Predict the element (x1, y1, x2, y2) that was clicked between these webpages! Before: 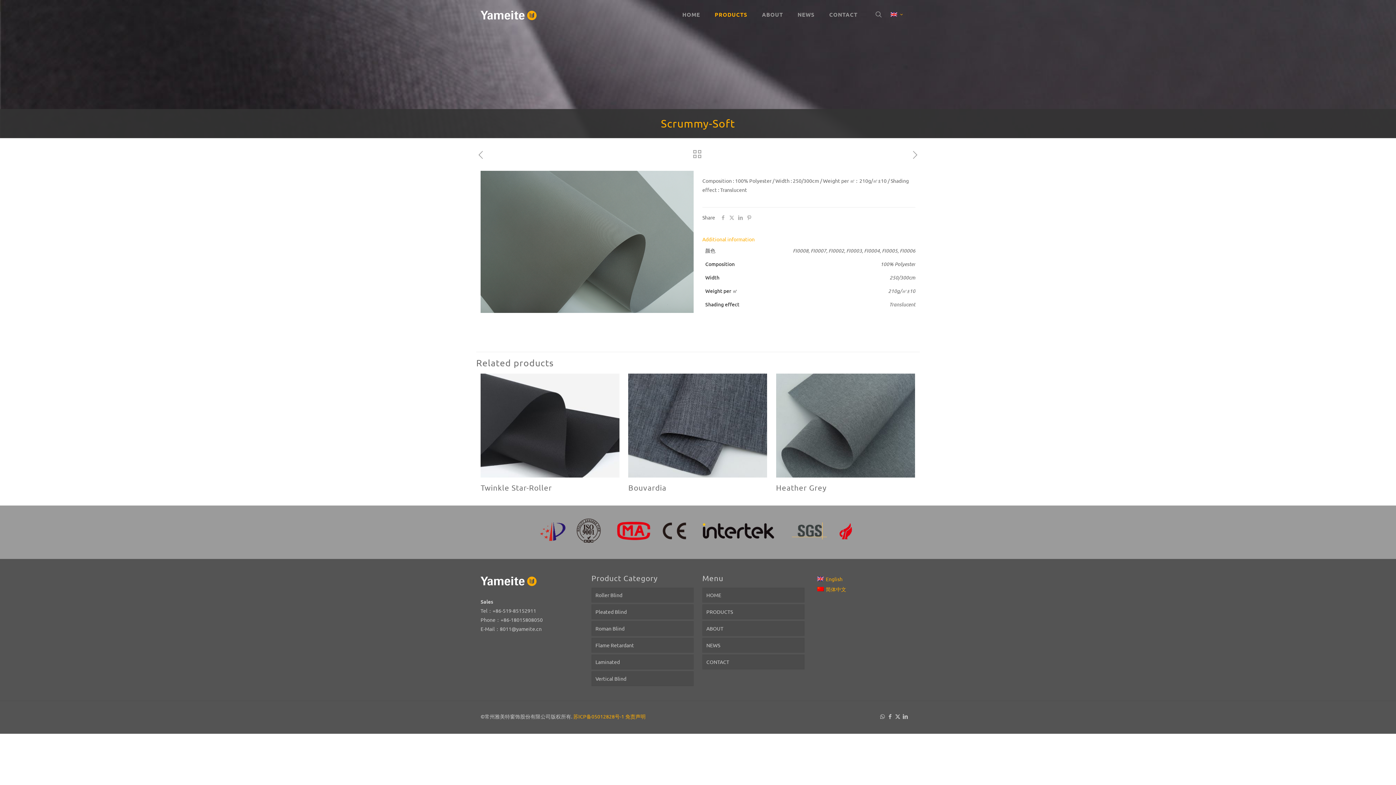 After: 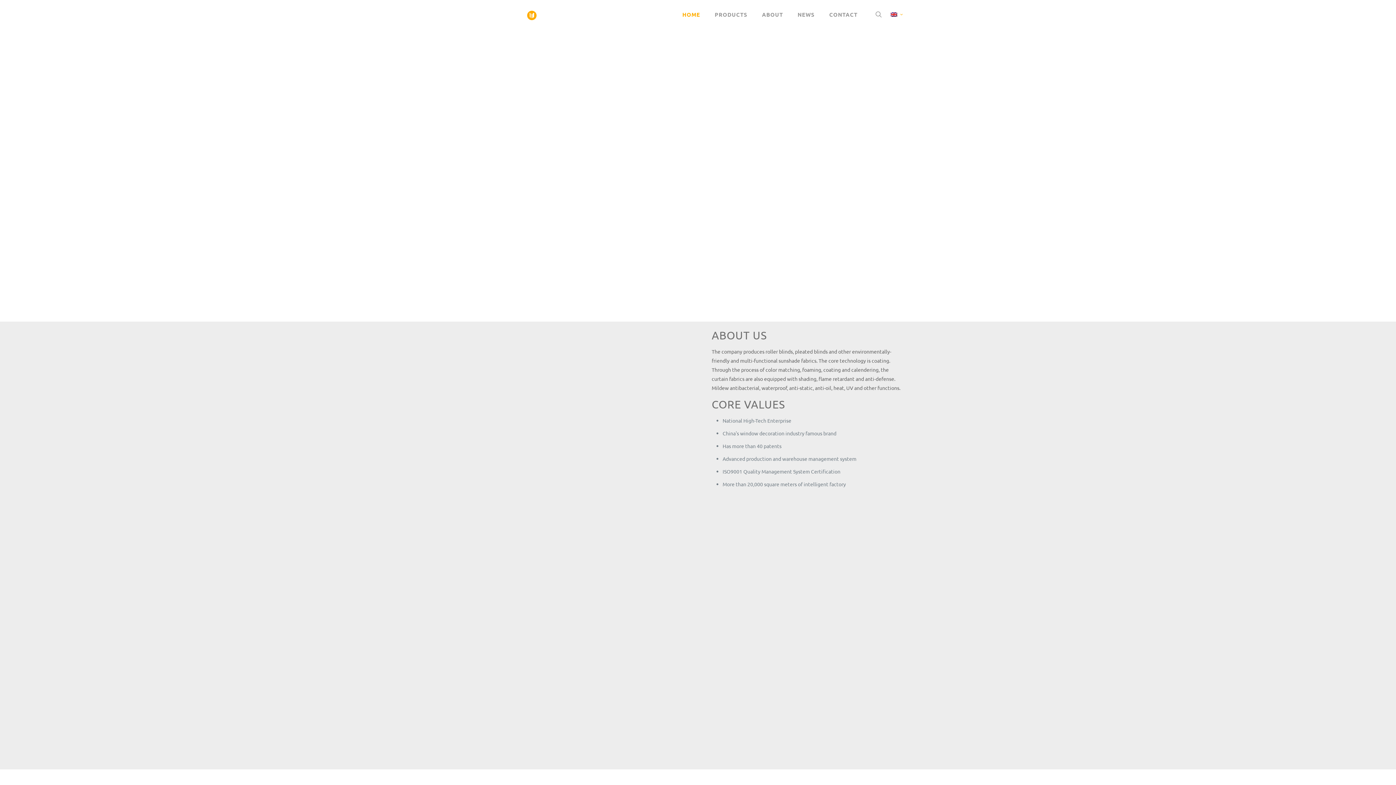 Action: bbox: (480, 0, 537, 29)